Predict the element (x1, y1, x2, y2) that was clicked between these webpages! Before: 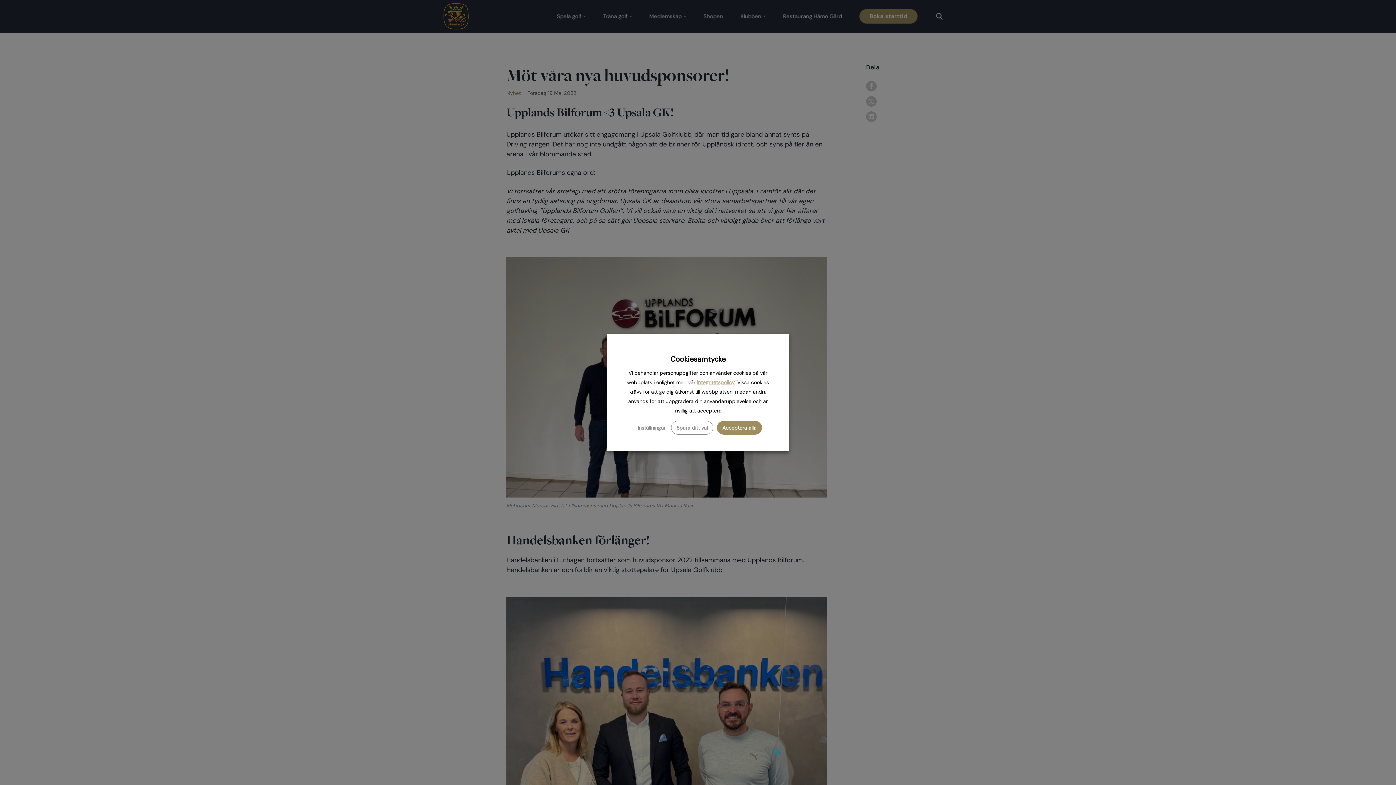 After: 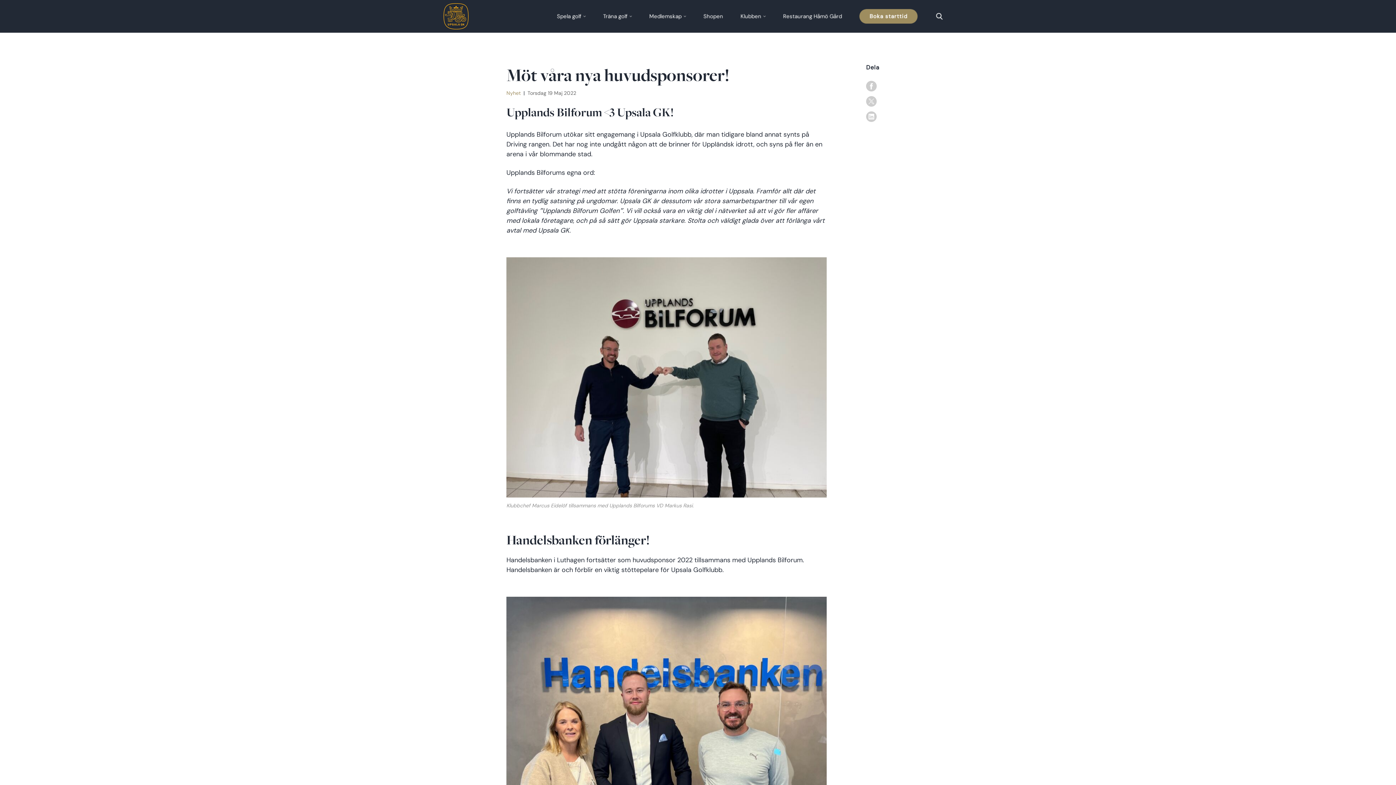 Action: label: Acceptera alla bbox: (717, 421, 762, 434)